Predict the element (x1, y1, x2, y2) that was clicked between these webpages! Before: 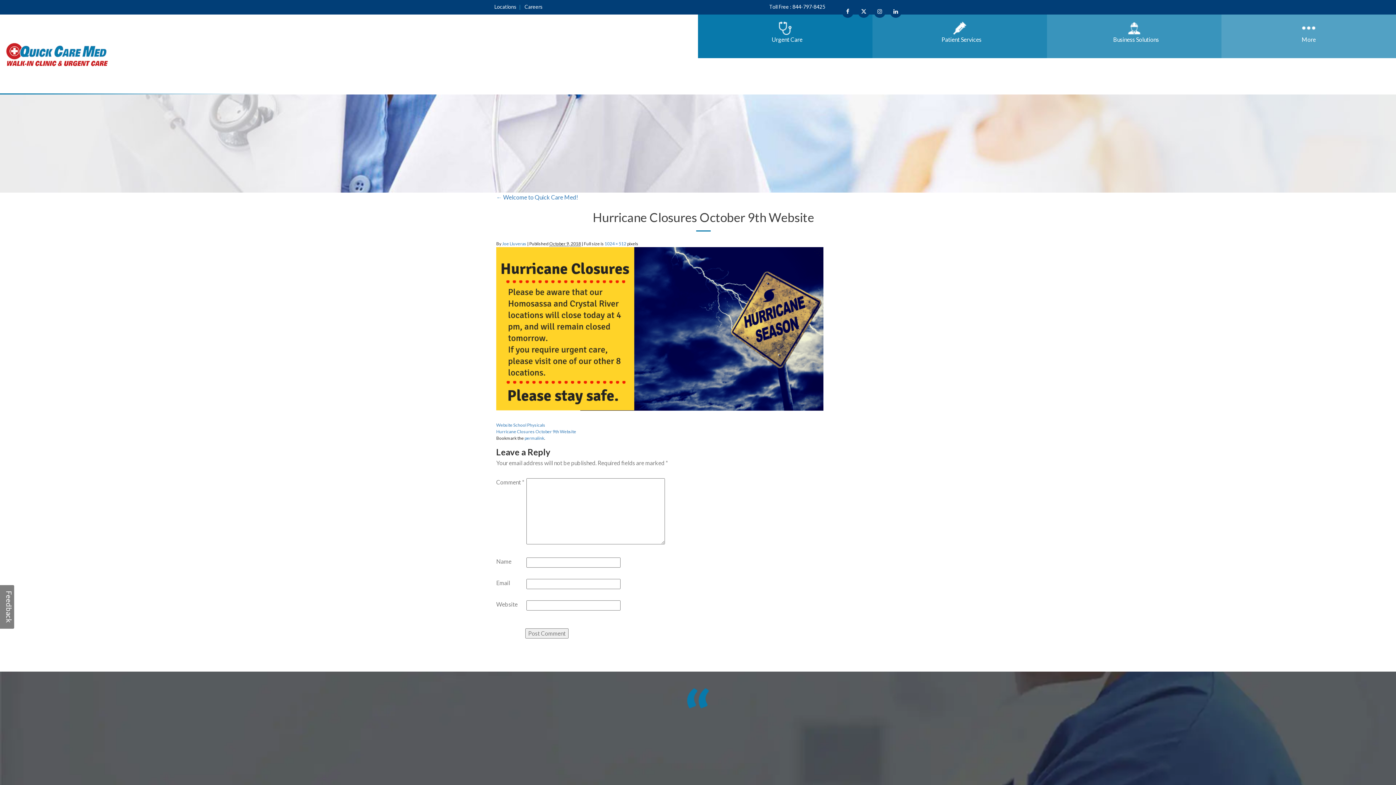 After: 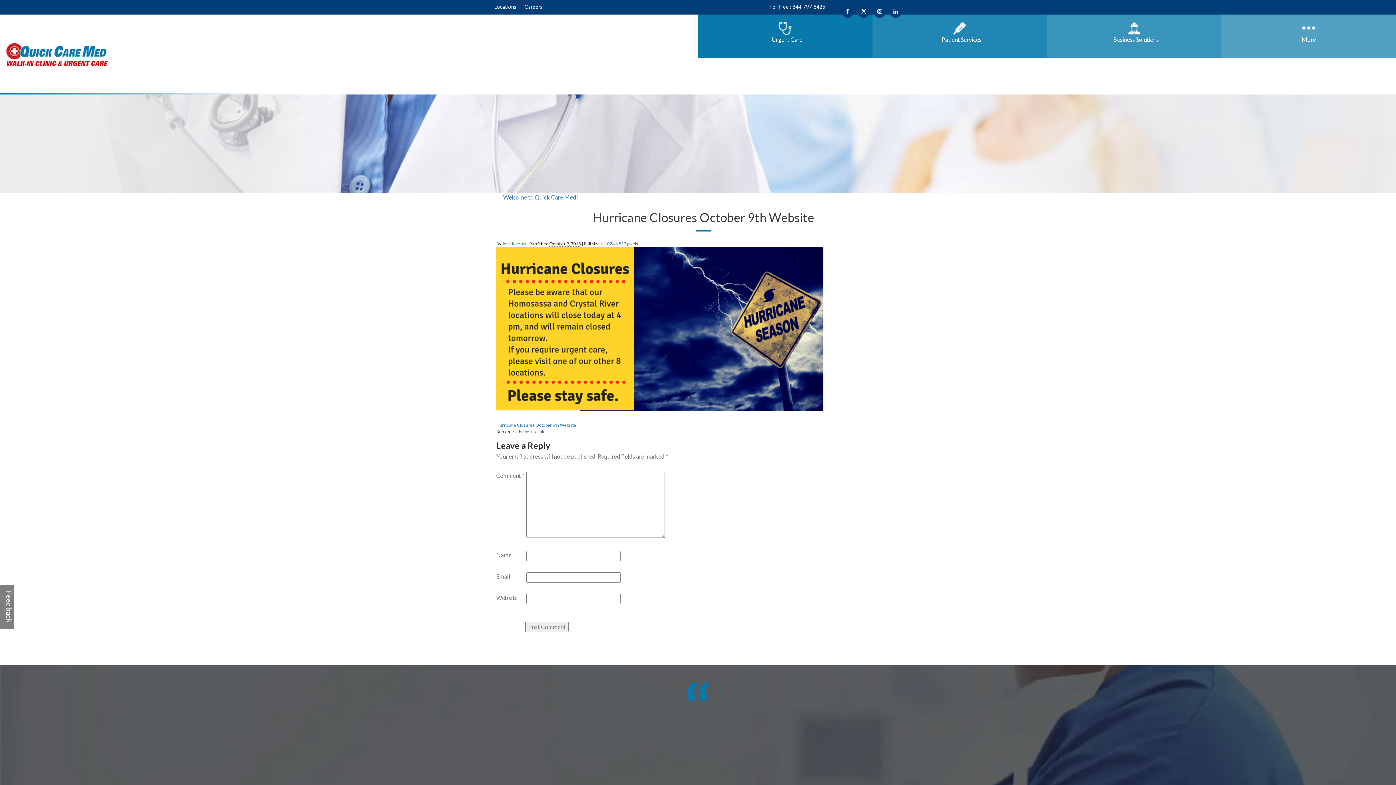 Action: bbox: (496, 324, 823, 331)